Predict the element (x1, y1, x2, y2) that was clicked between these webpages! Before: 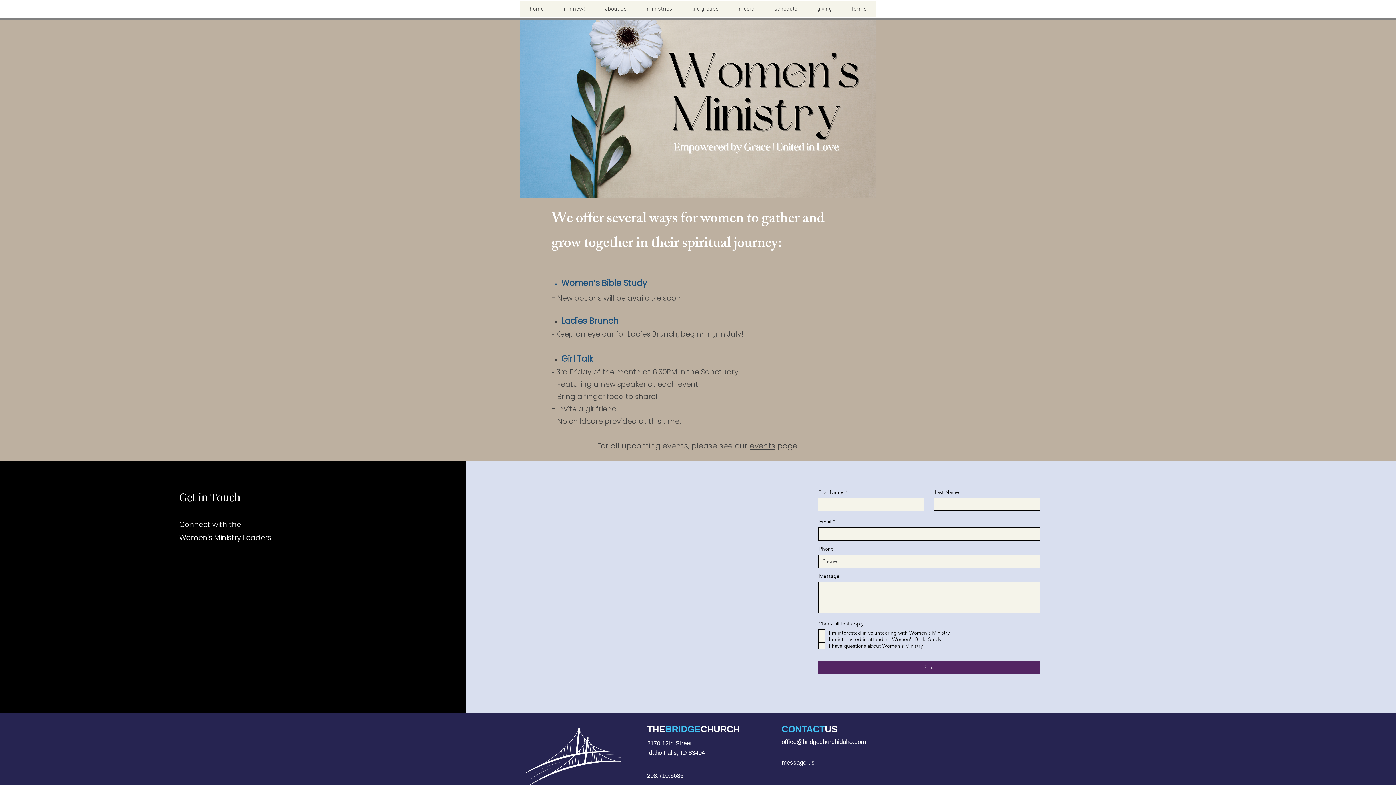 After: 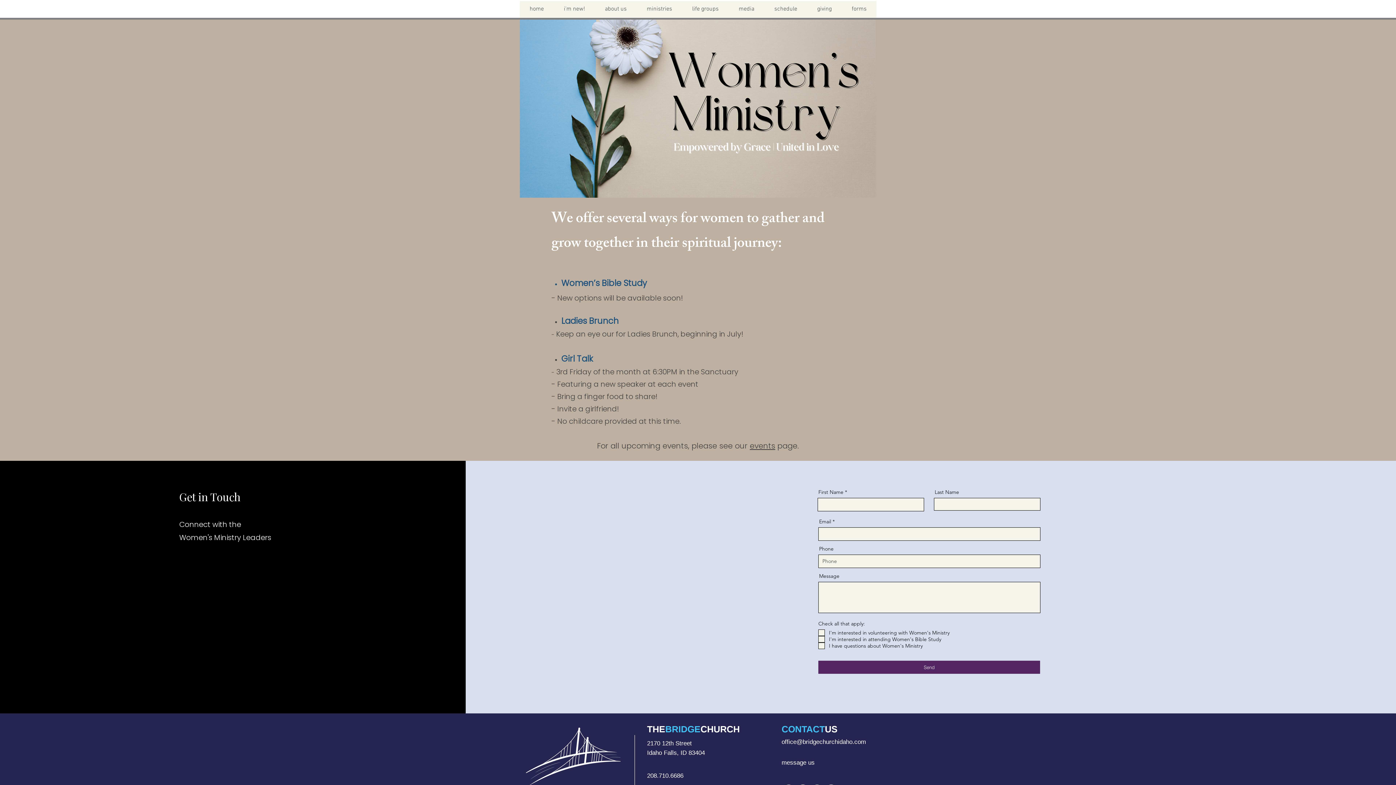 Action: bbox: (841, 1, 876, 17) label: forms